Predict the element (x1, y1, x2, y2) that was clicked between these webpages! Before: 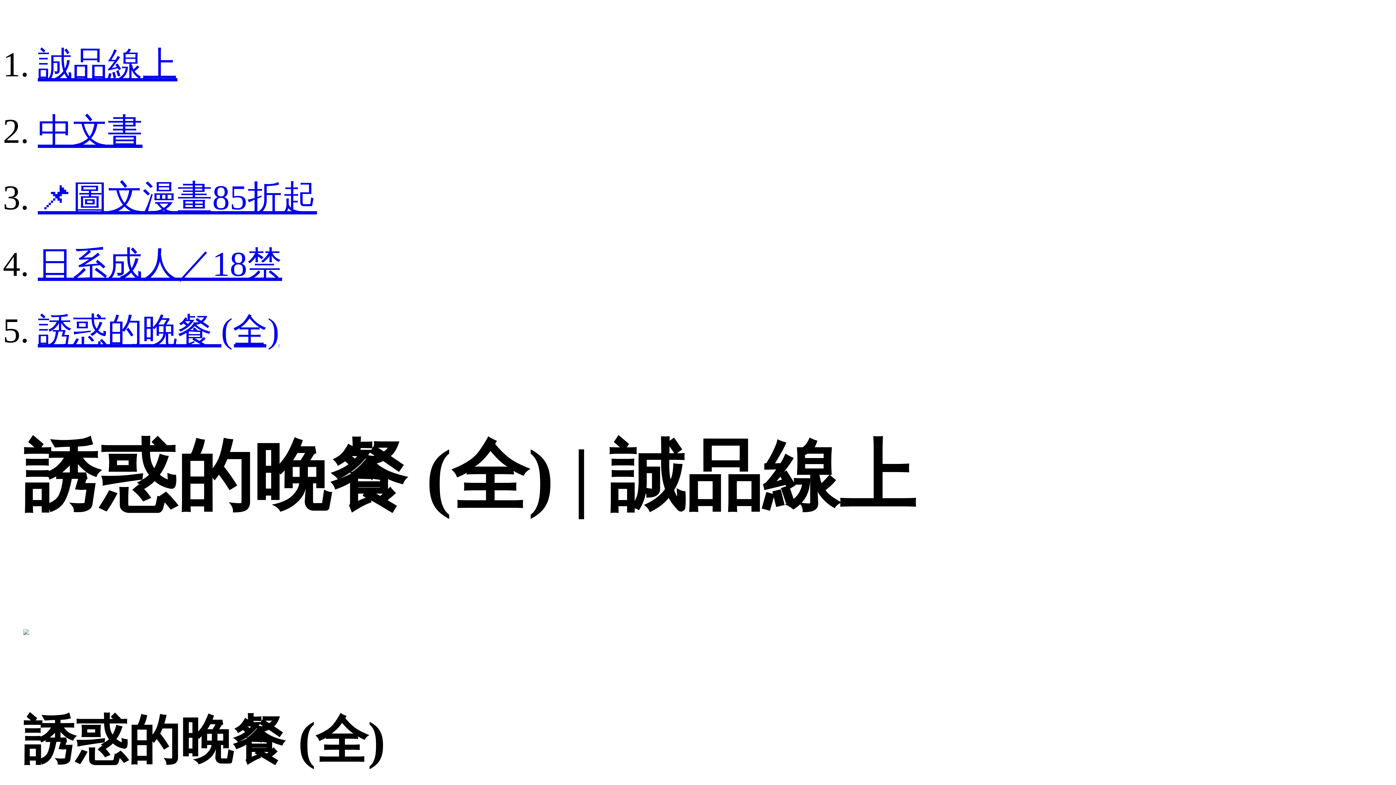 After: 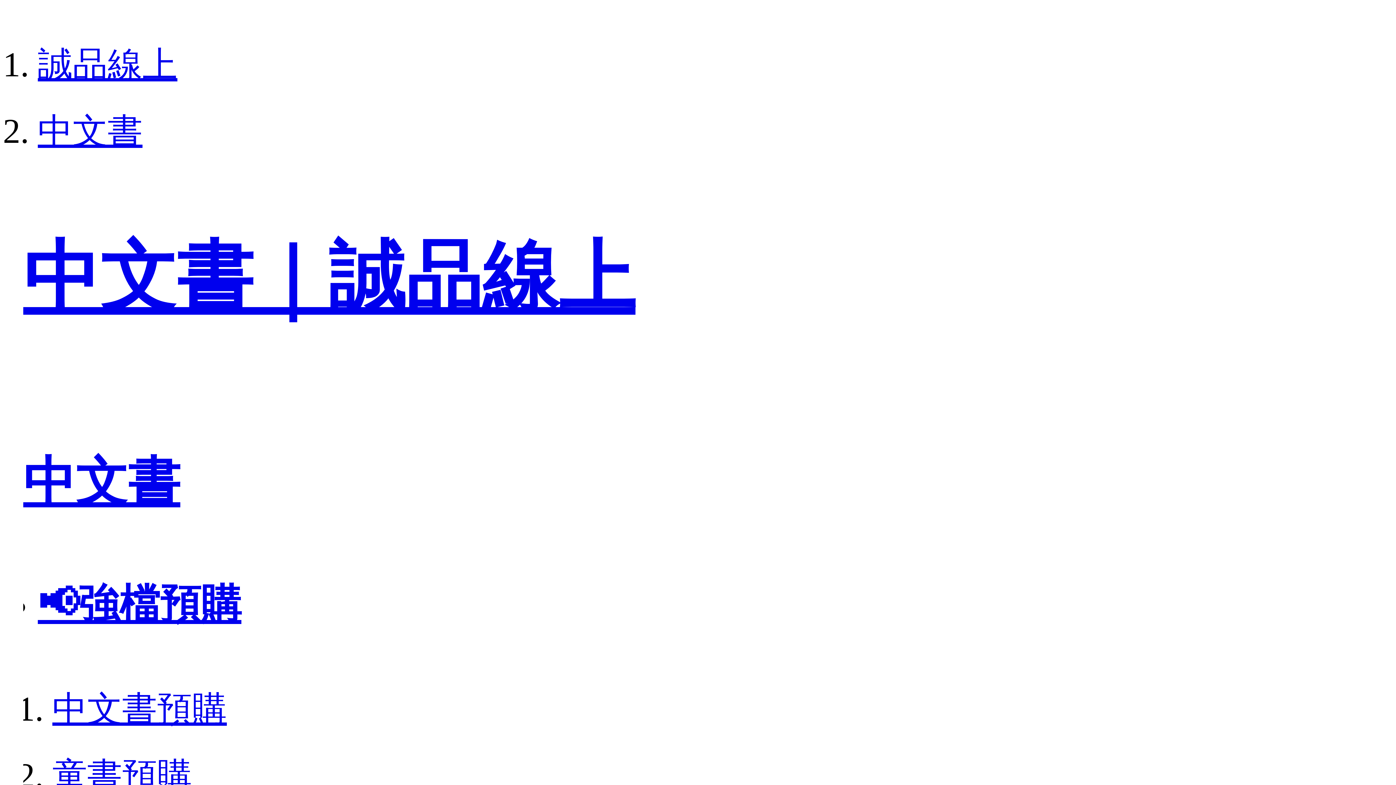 Action: label: 中文書 bbox: (37, 111, 142, 150)